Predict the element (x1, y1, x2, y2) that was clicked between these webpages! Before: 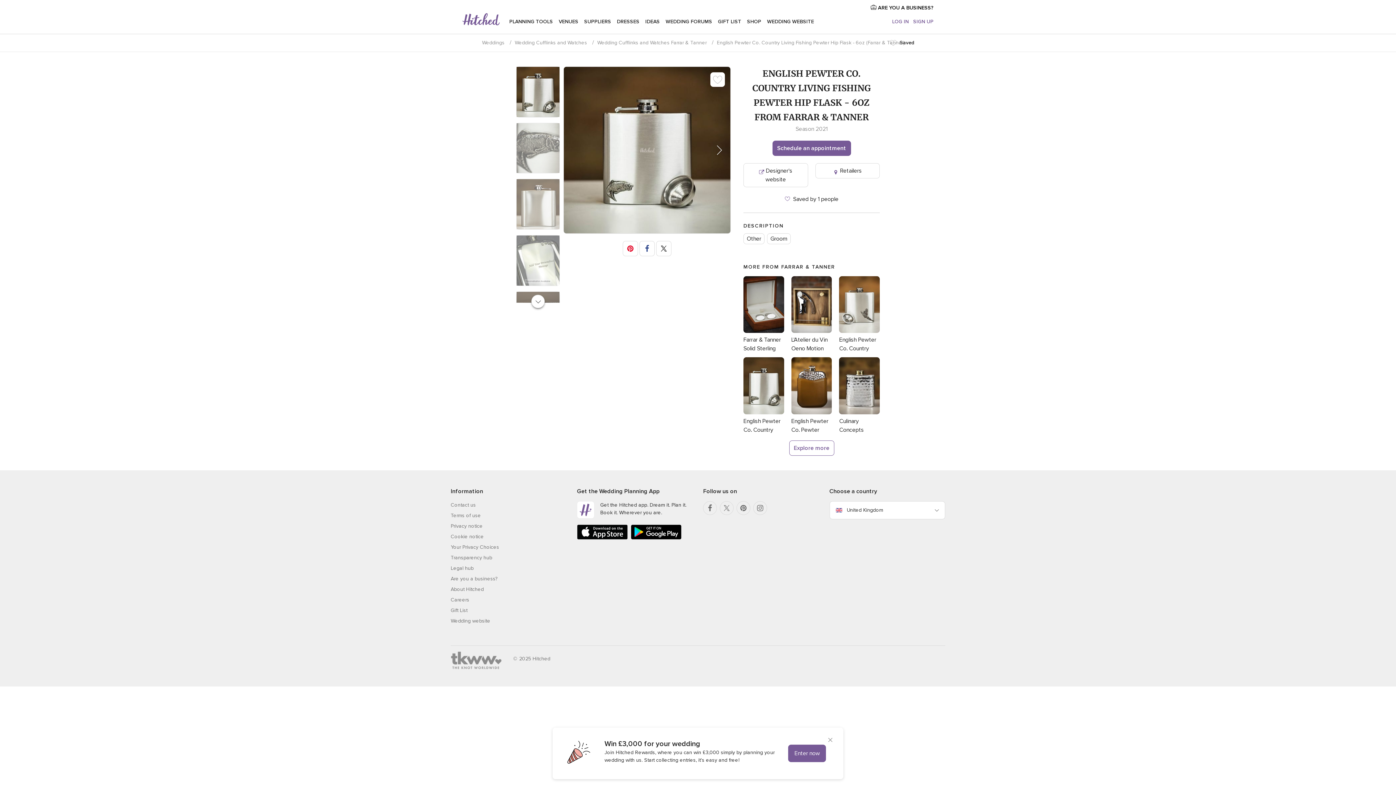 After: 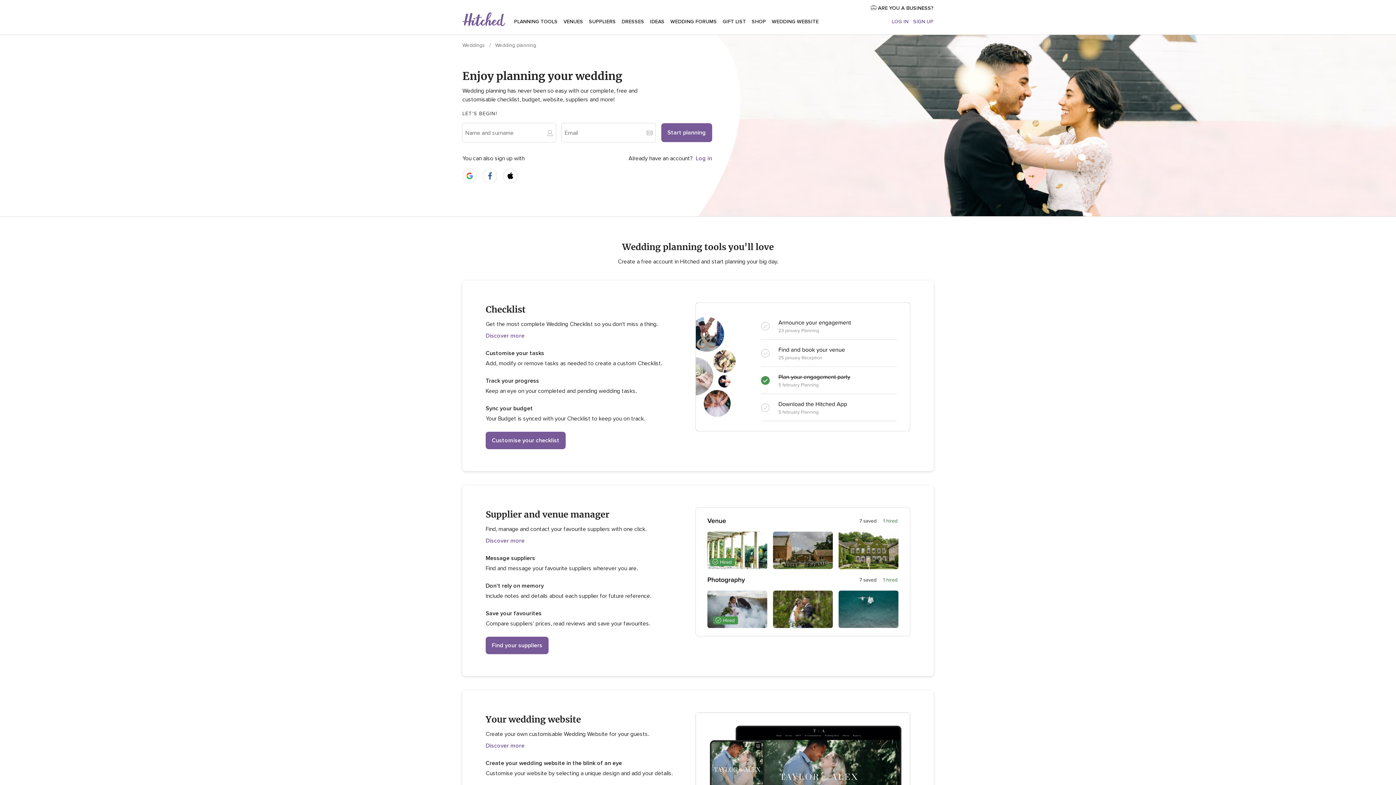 Action: bbox: (509, 12, 553, 30) label: PLANNING TOOLS